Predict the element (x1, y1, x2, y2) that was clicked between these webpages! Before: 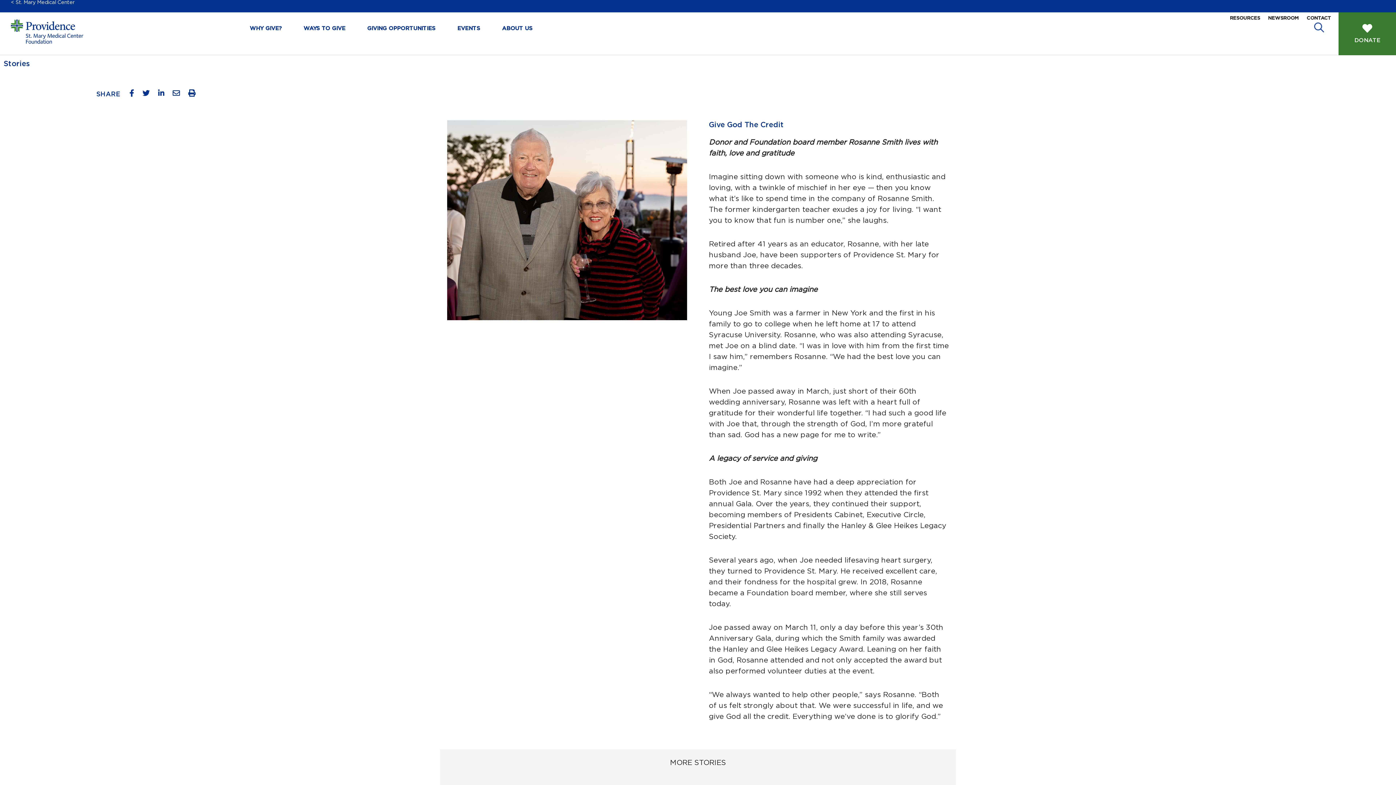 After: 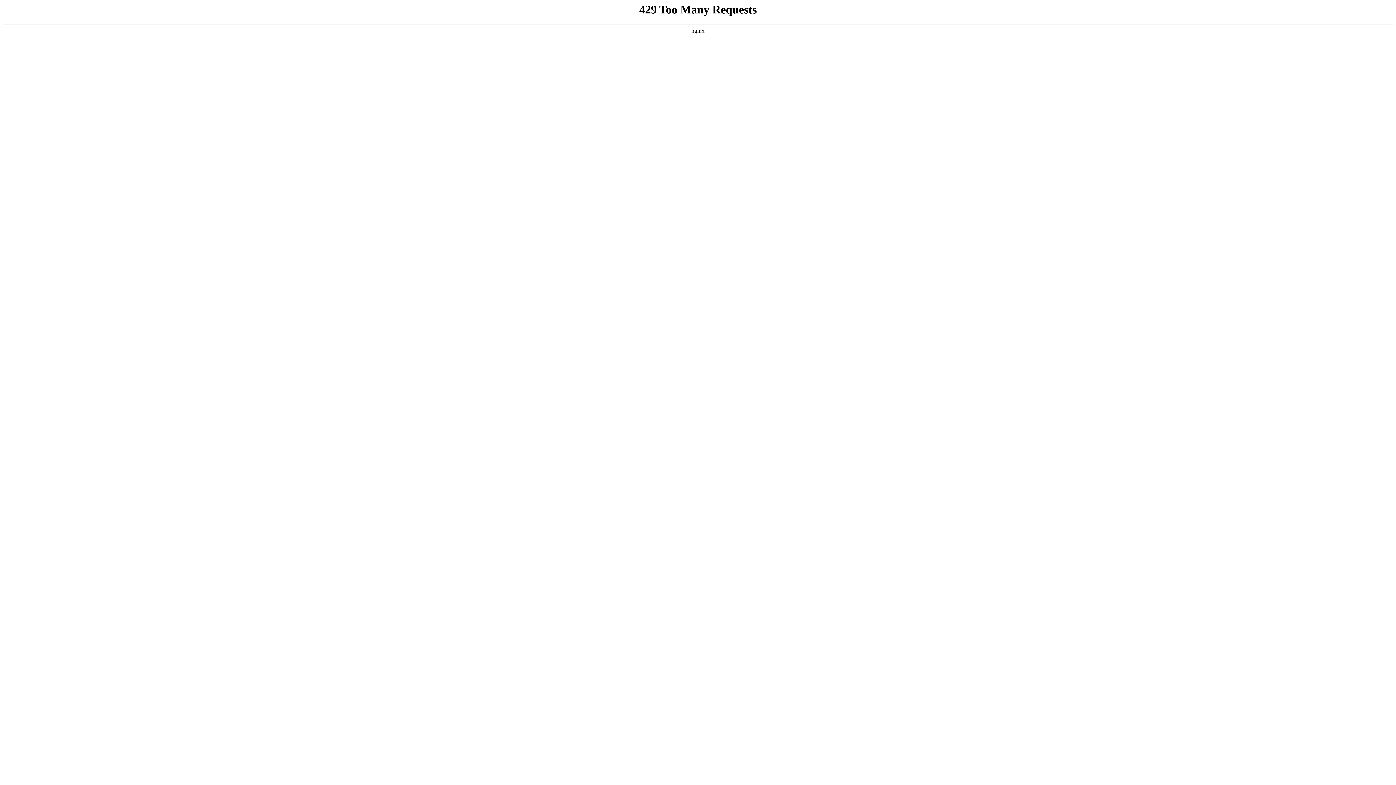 Action: bbox: (457, 21, 480, 36) label: EVENTS